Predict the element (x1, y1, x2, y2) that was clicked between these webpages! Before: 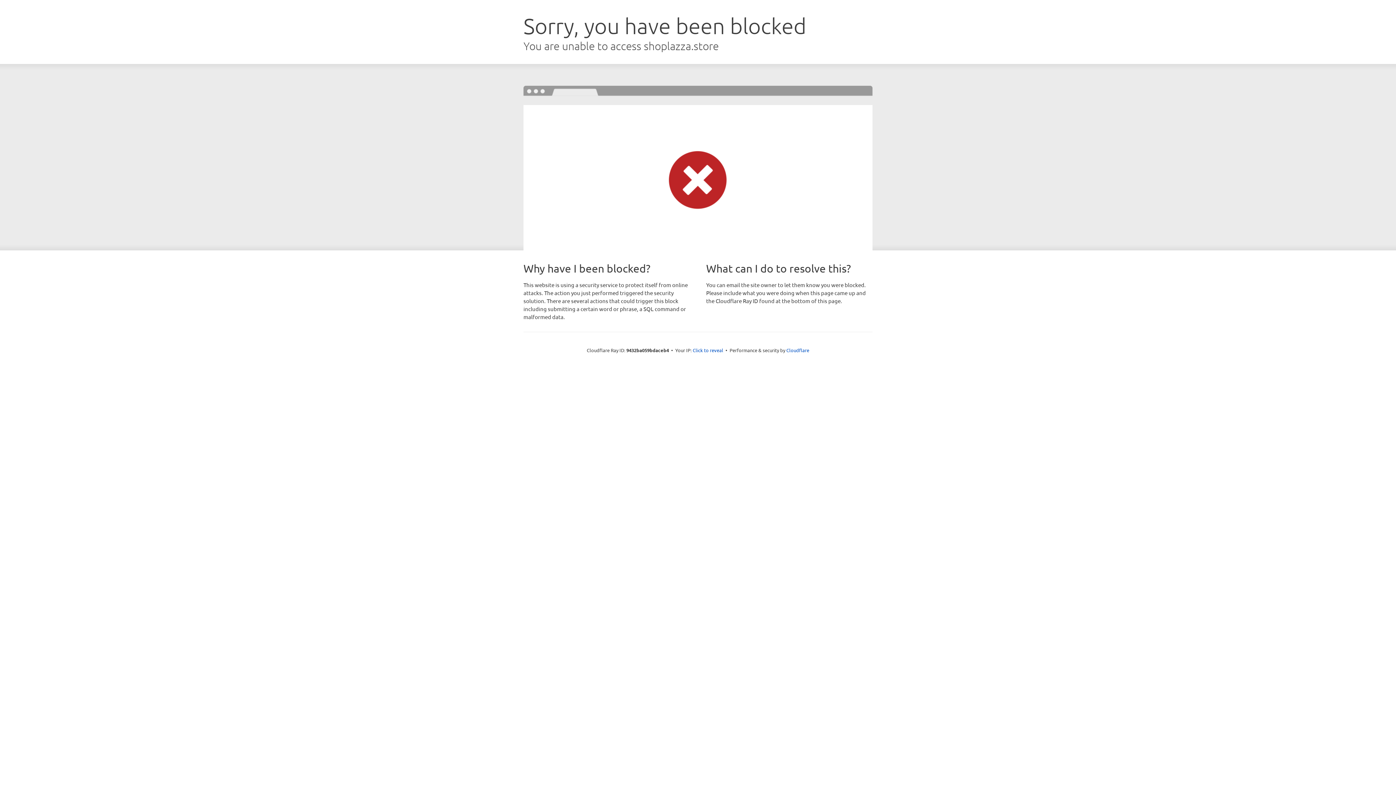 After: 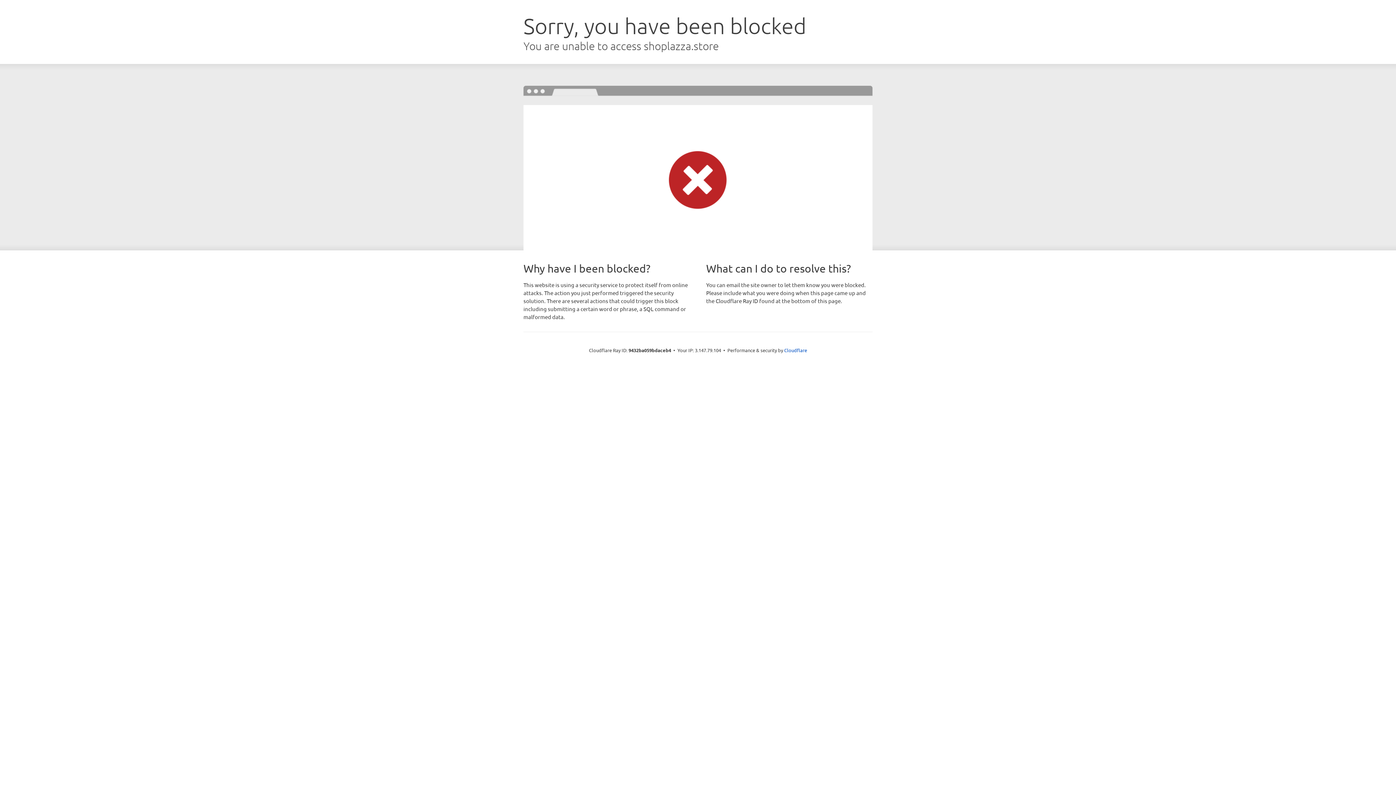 Action: bbox: (692, 346, 723, 353) label: Click to reveal